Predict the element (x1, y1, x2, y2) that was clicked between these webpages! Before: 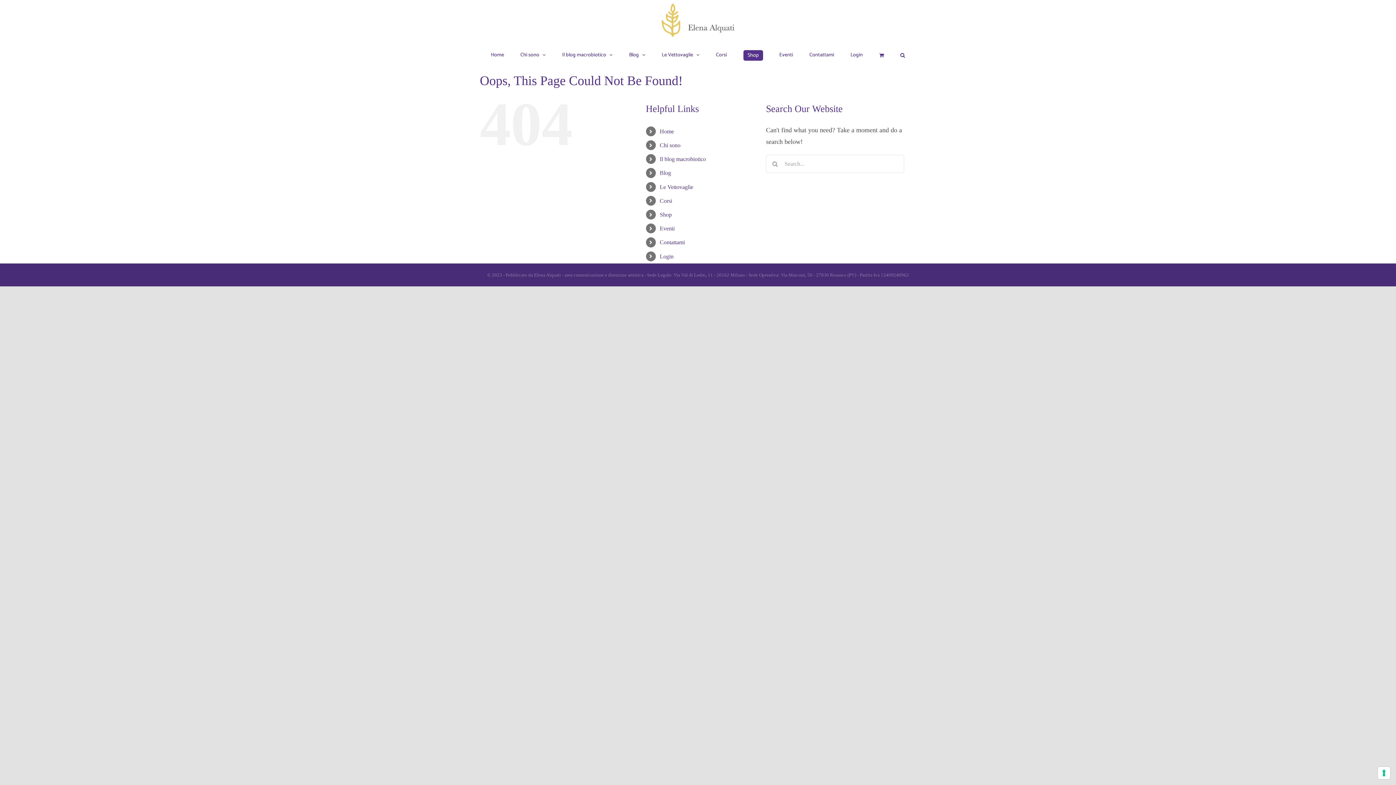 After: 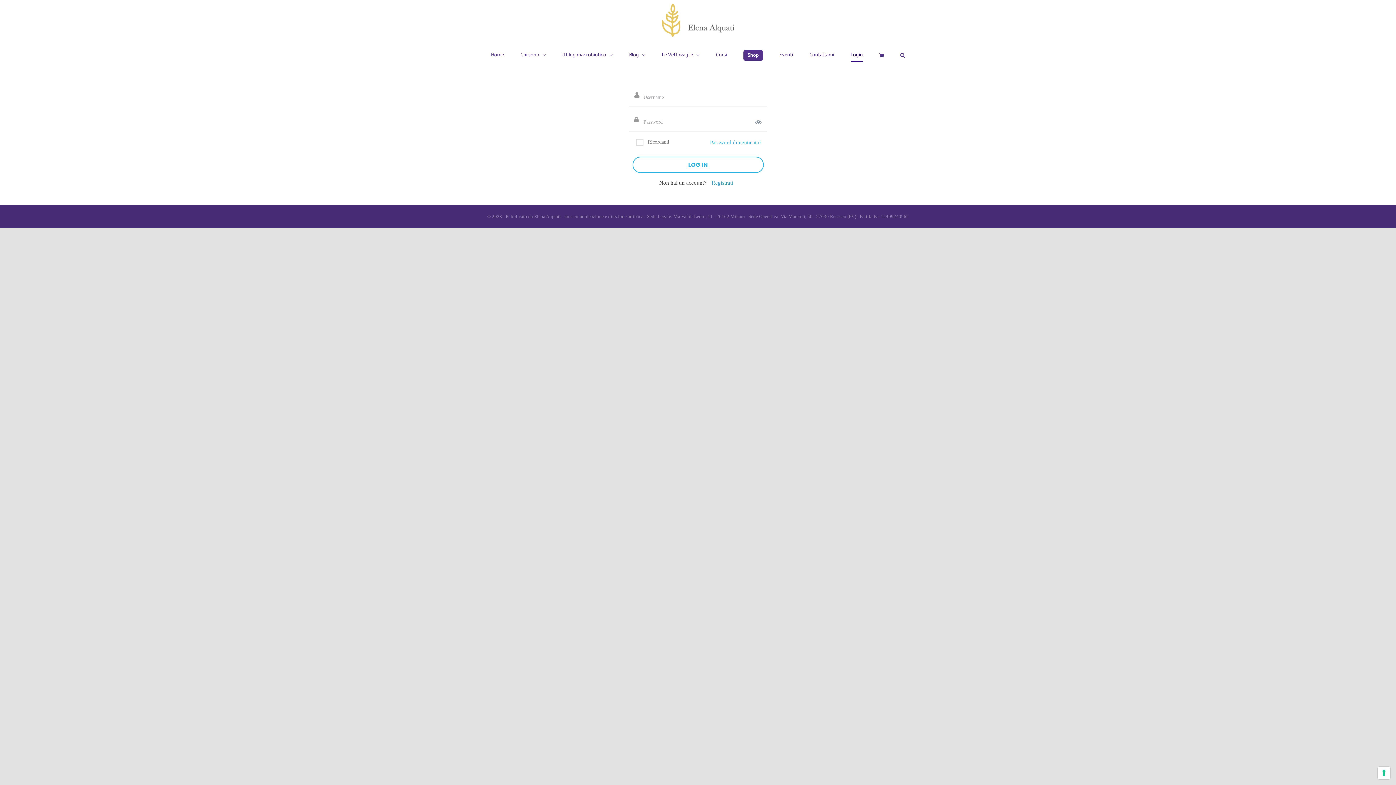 Action: bbox: (659, 253, 673, 259) label: Login